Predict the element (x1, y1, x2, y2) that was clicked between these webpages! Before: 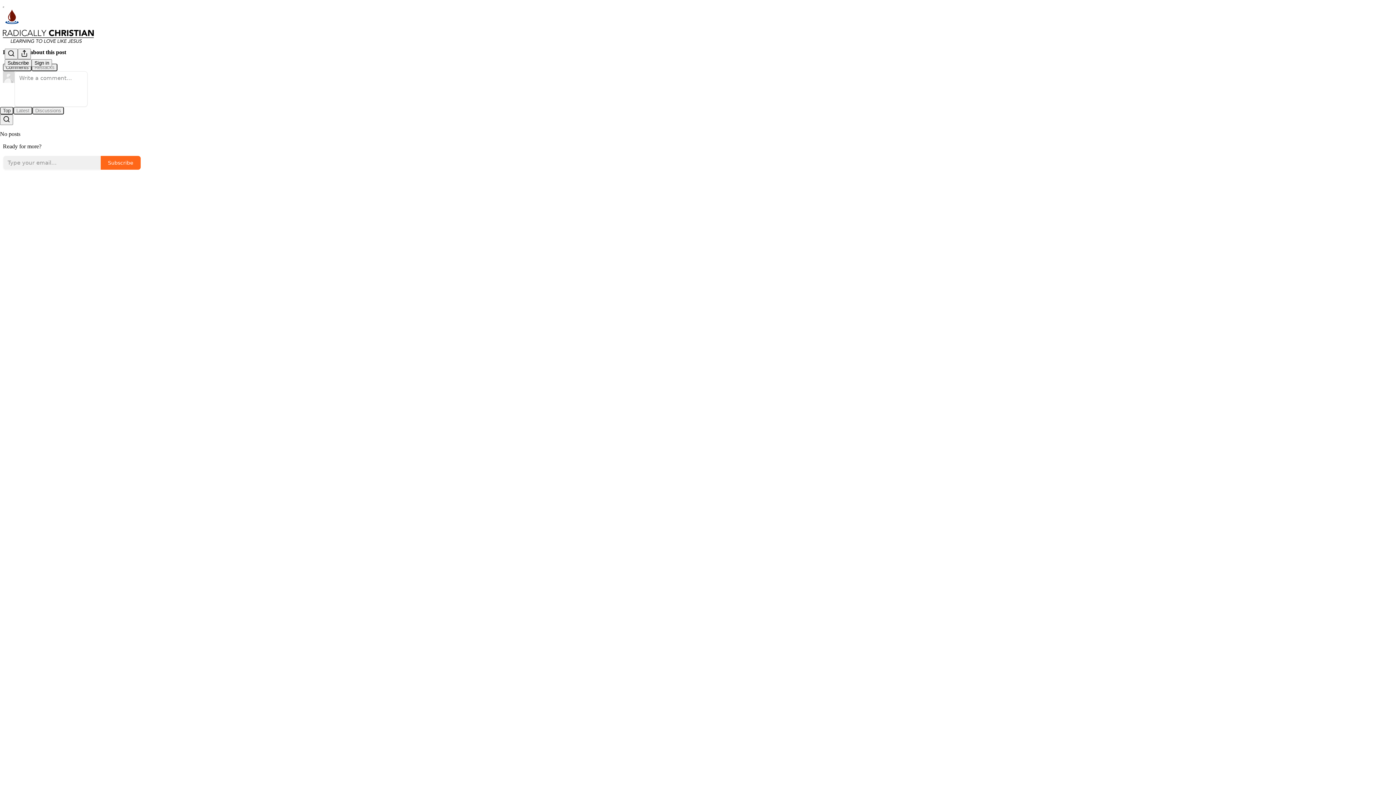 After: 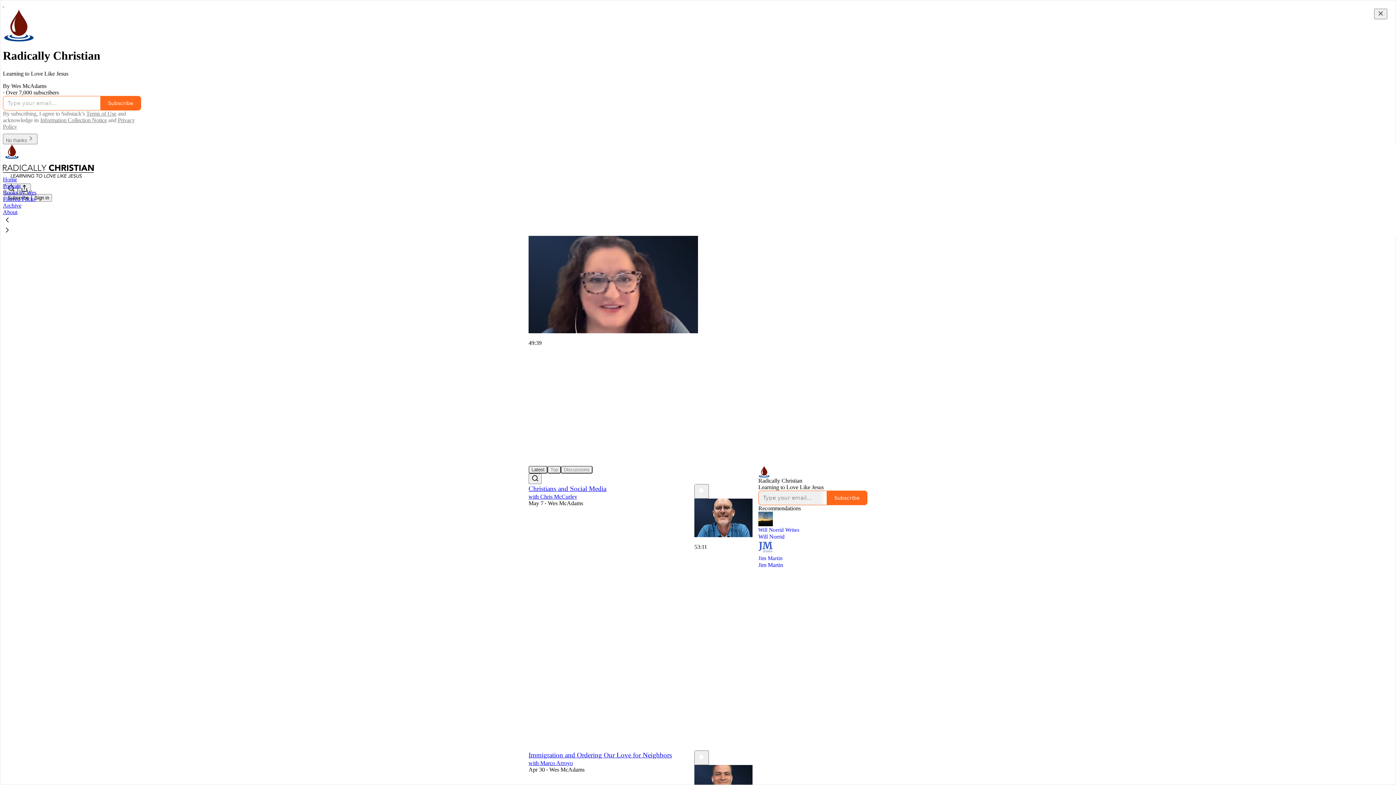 Action: bbox: (4, 9, 1399, 24)